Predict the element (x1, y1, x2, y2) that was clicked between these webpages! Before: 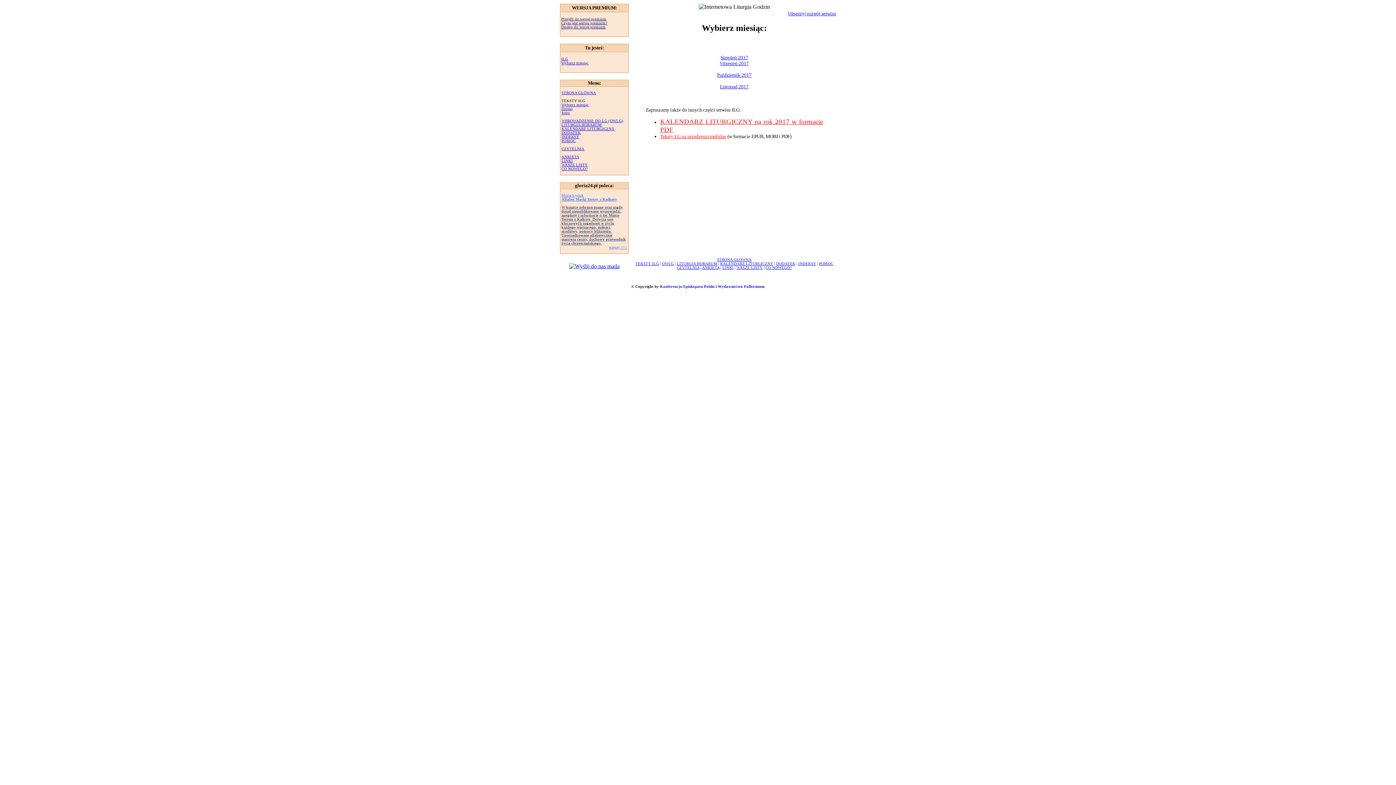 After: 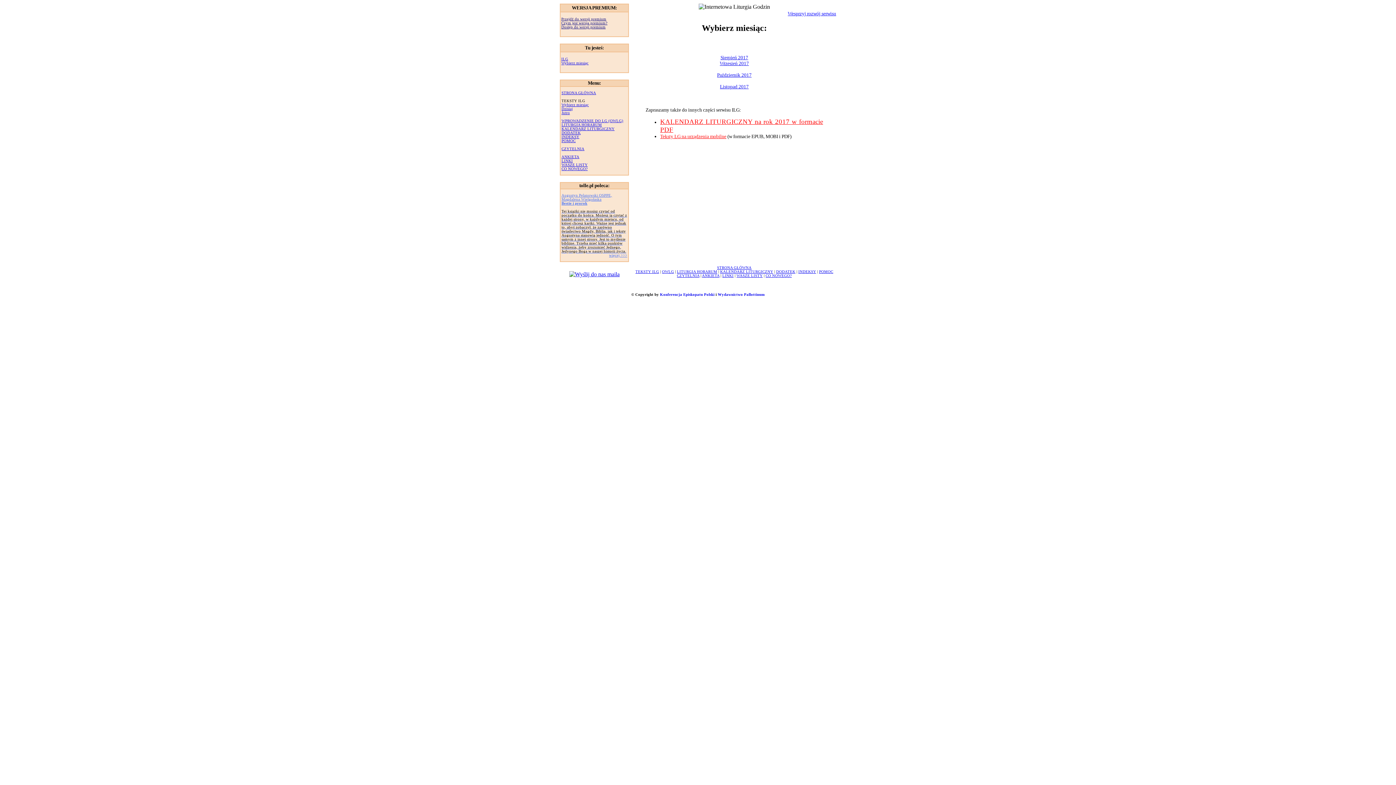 Action: label: INDEKSY bbox: (798, 261, 816, 265)